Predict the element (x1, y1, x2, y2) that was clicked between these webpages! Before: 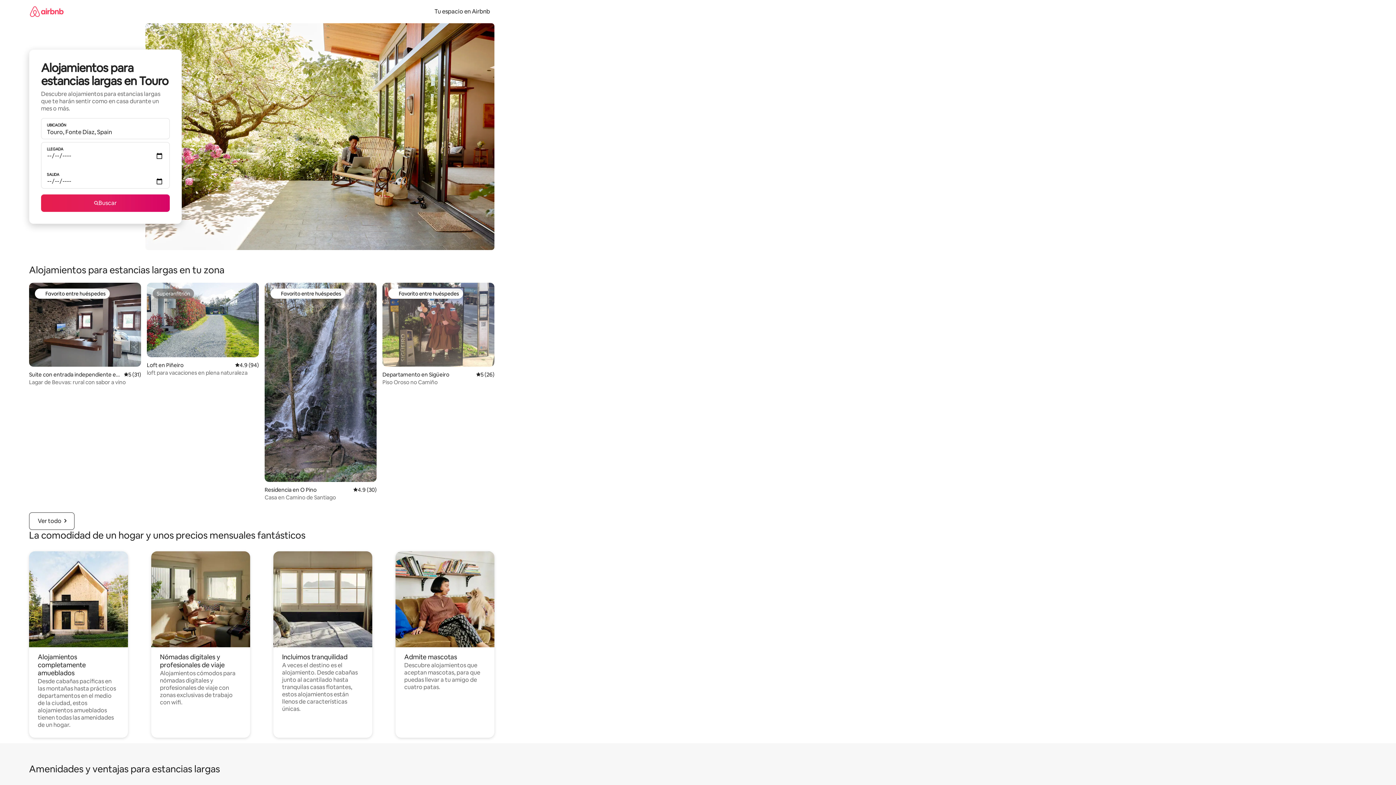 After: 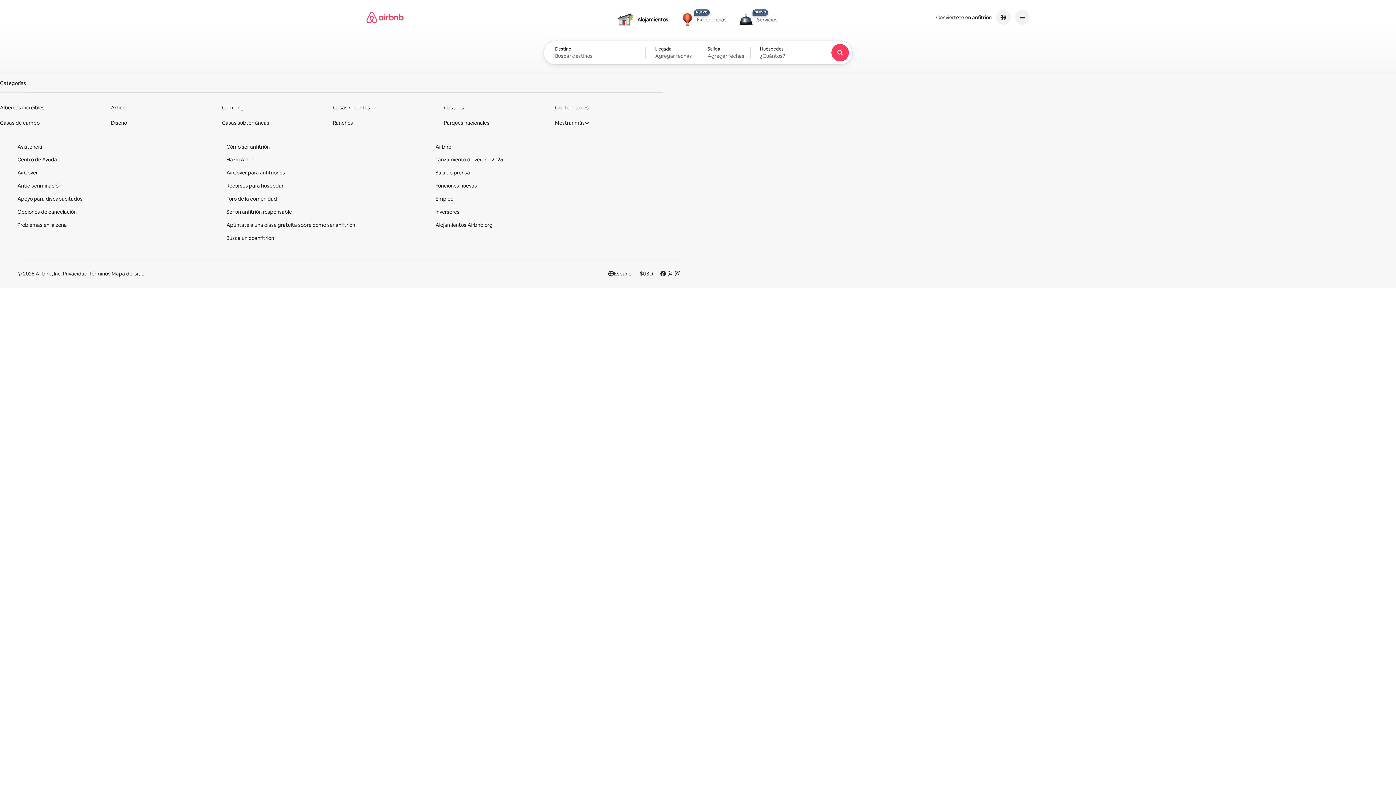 Action: bbox: (29, 0, 63, 22)